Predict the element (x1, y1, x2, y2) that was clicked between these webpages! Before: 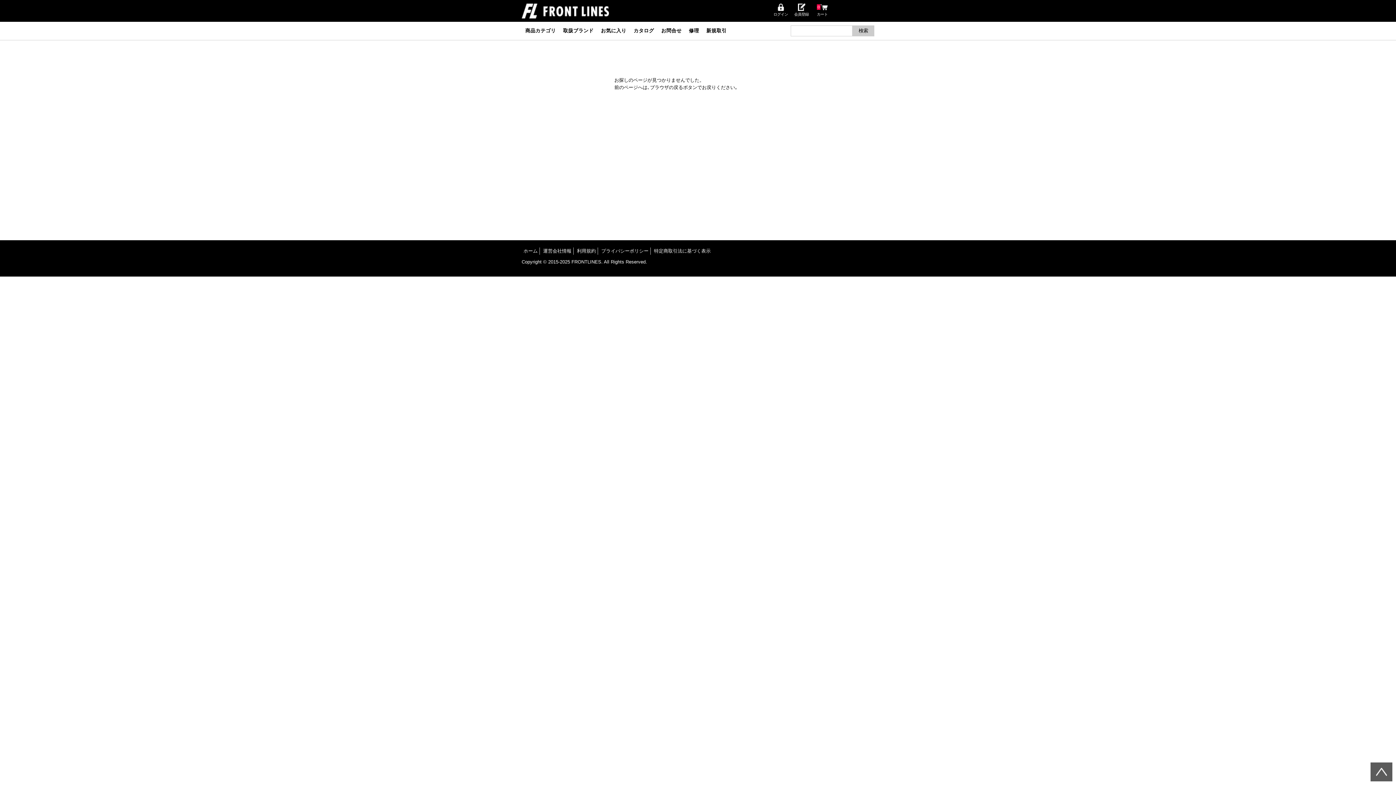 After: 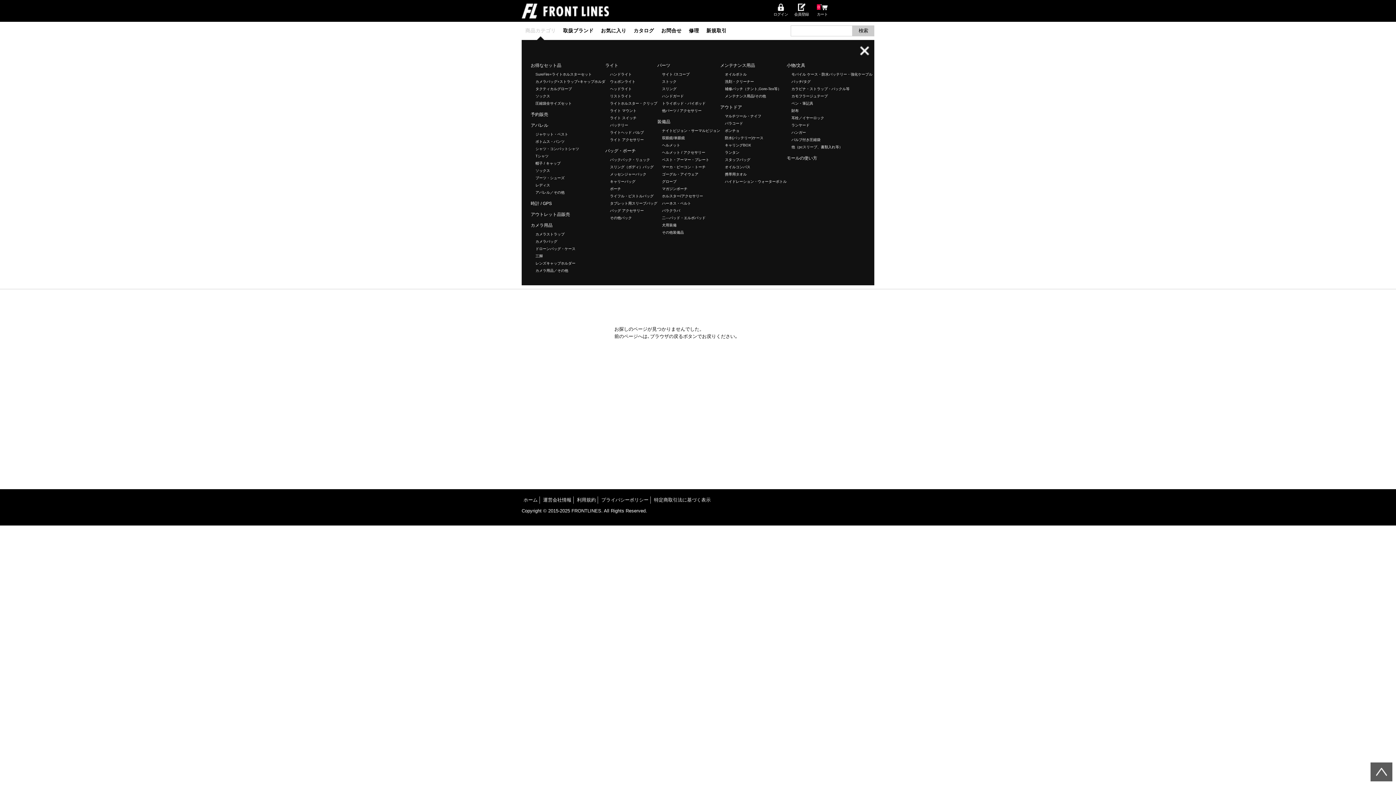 Action: label: 商品カテゴリ bbox: (525, 26, 556, 34)